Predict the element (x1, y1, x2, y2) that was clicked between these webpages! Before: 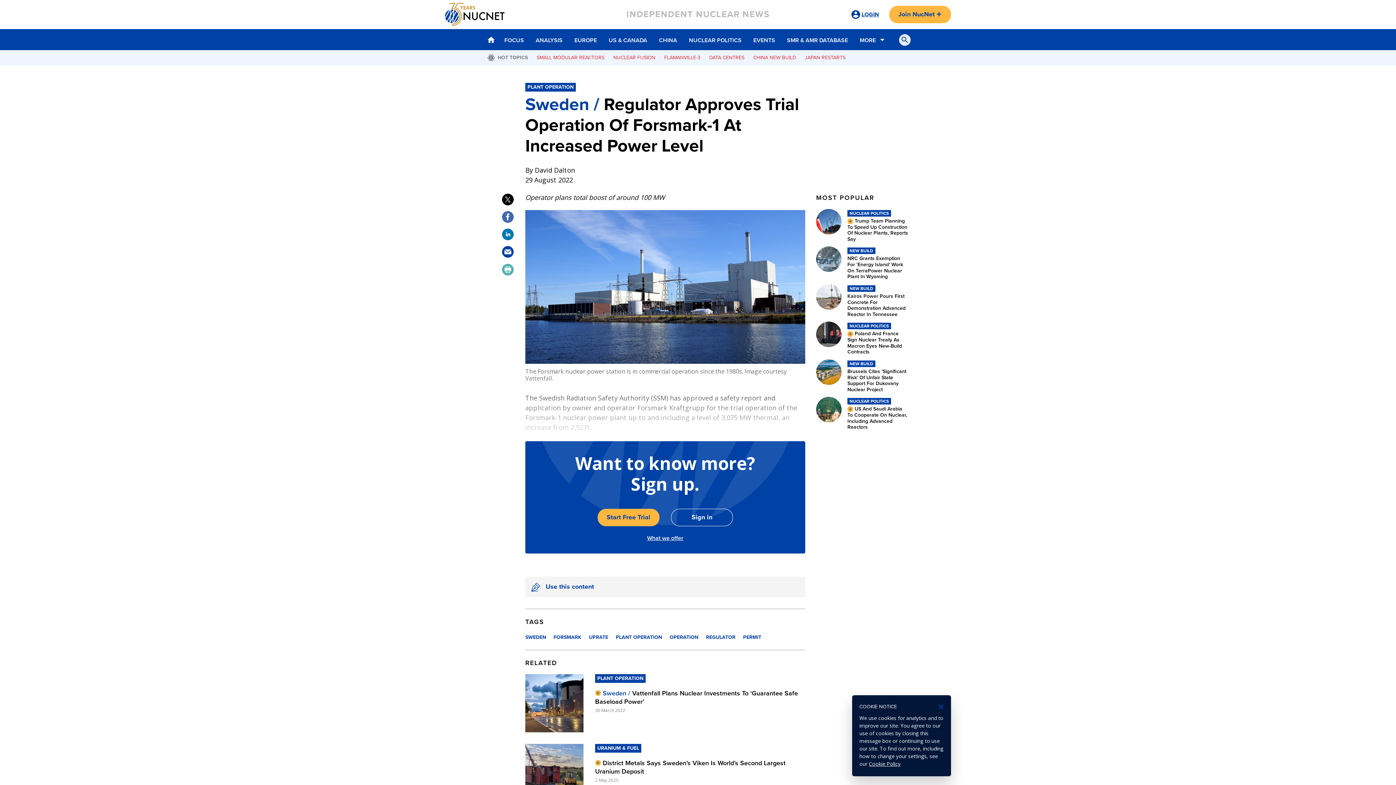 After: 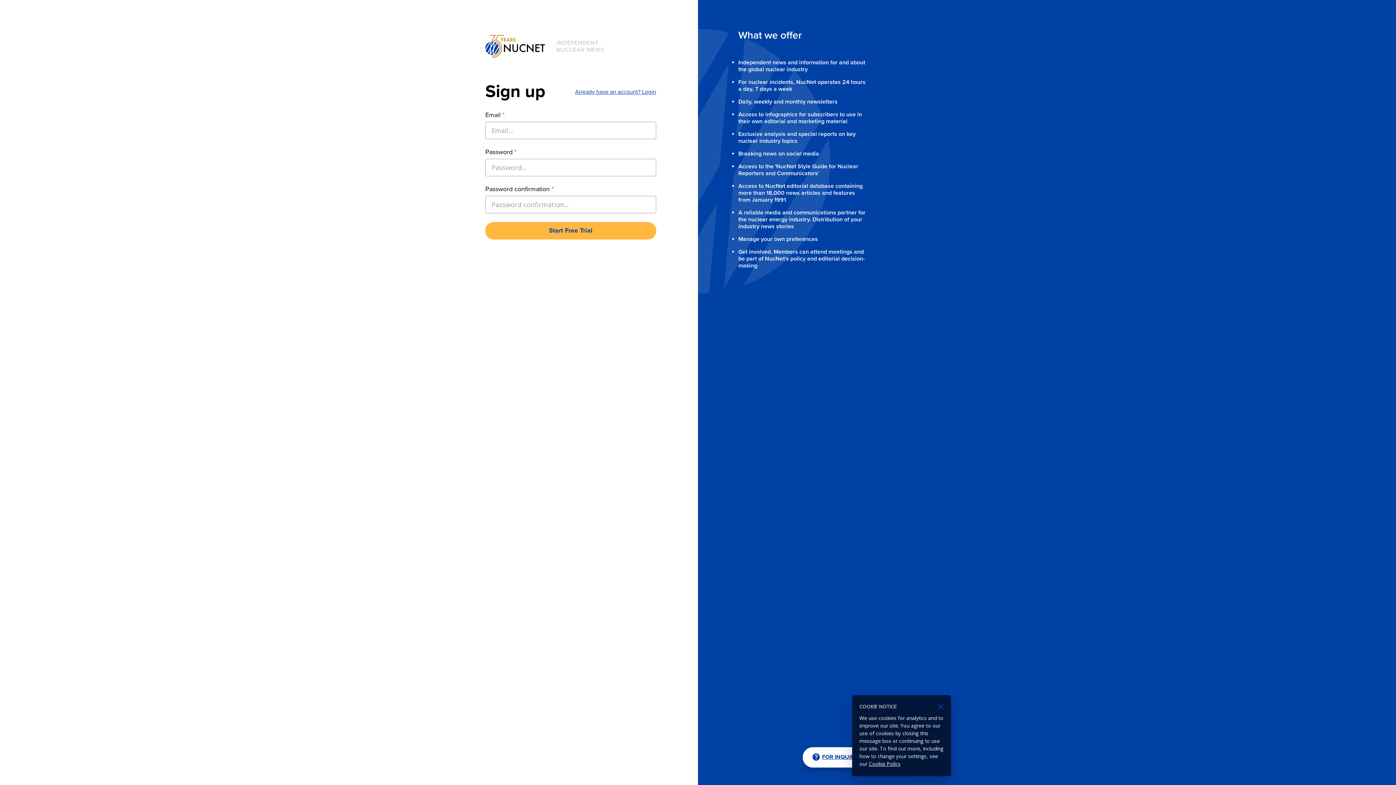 Action: bbox: (595, 690, 601, 696)